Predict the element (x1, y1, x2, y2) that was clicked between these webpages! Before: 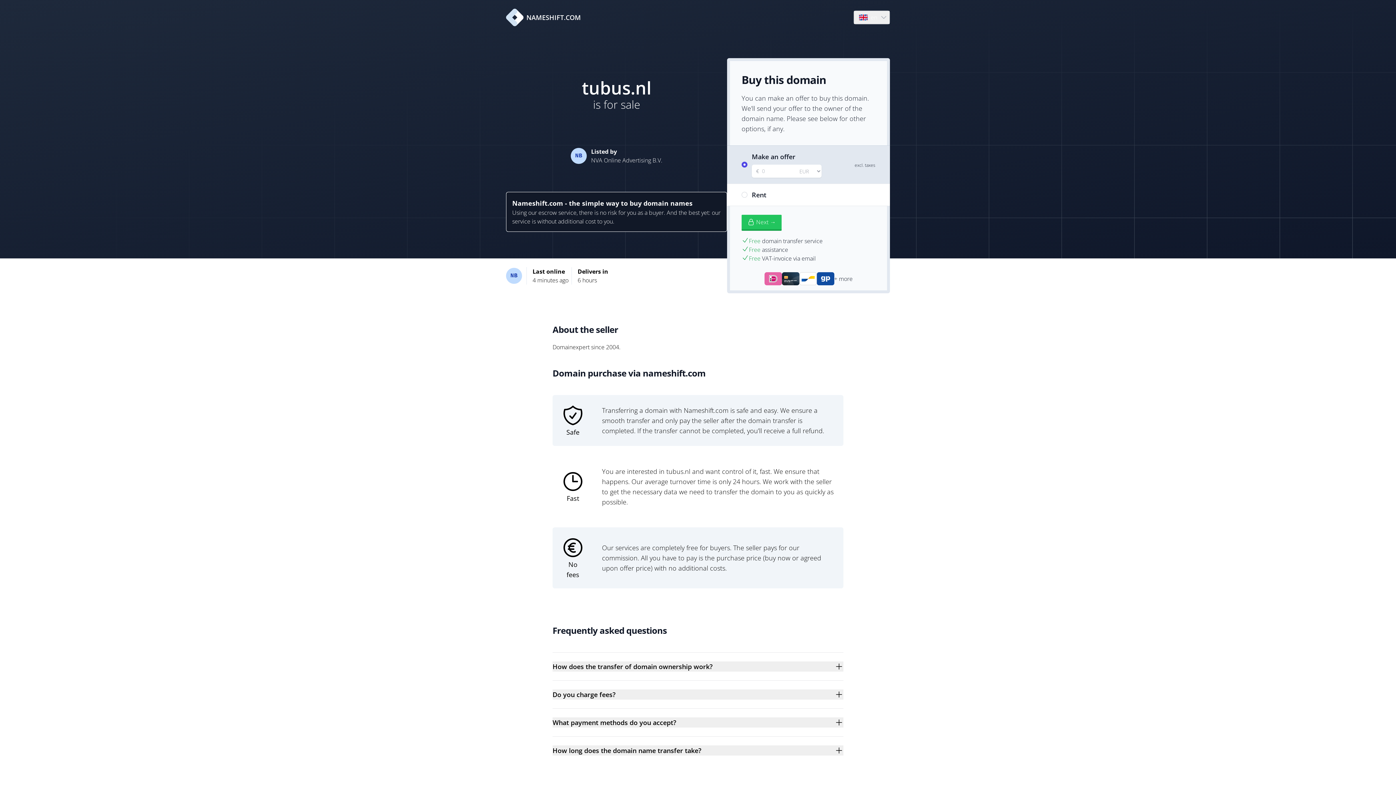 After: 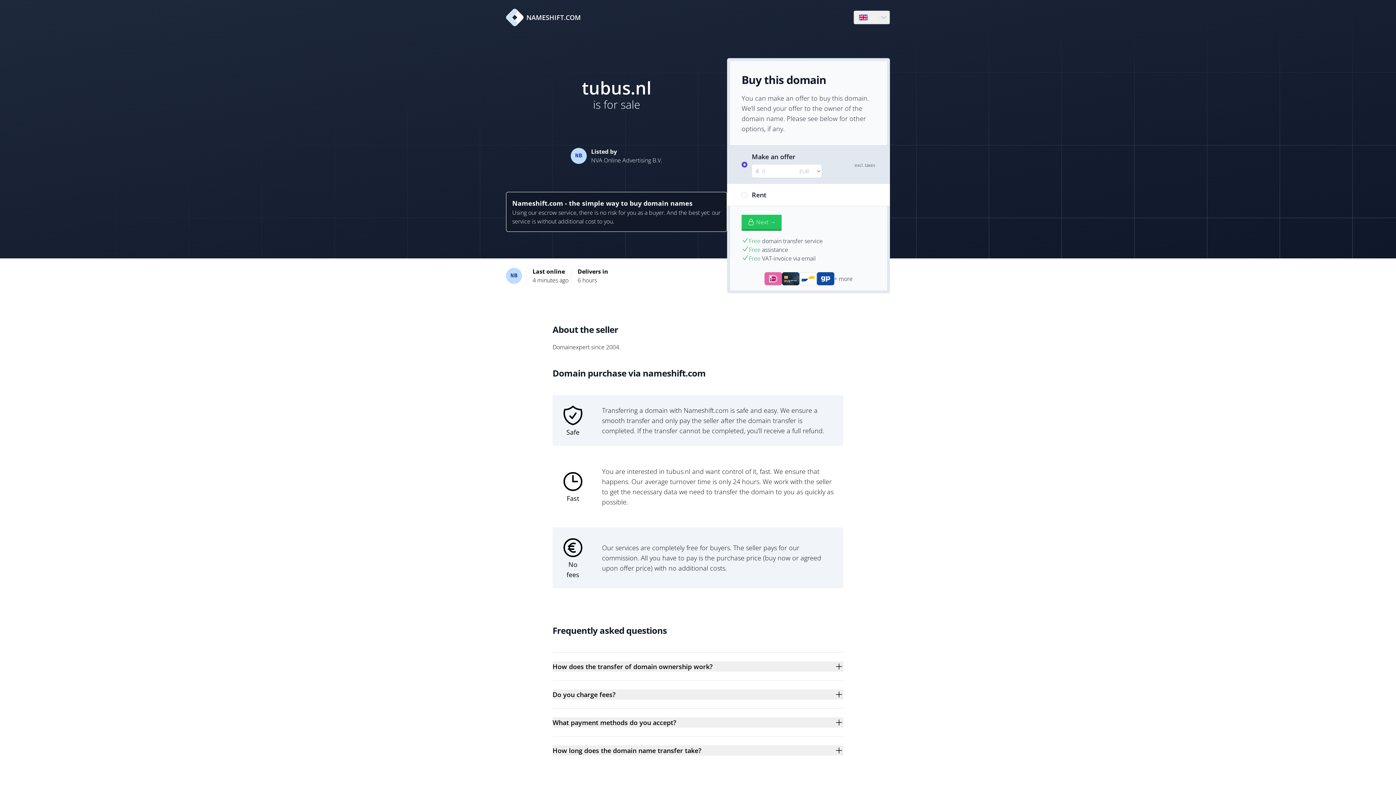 Action: label: NAMESHIFT.COM bbox: (506, 8, 581, 26)